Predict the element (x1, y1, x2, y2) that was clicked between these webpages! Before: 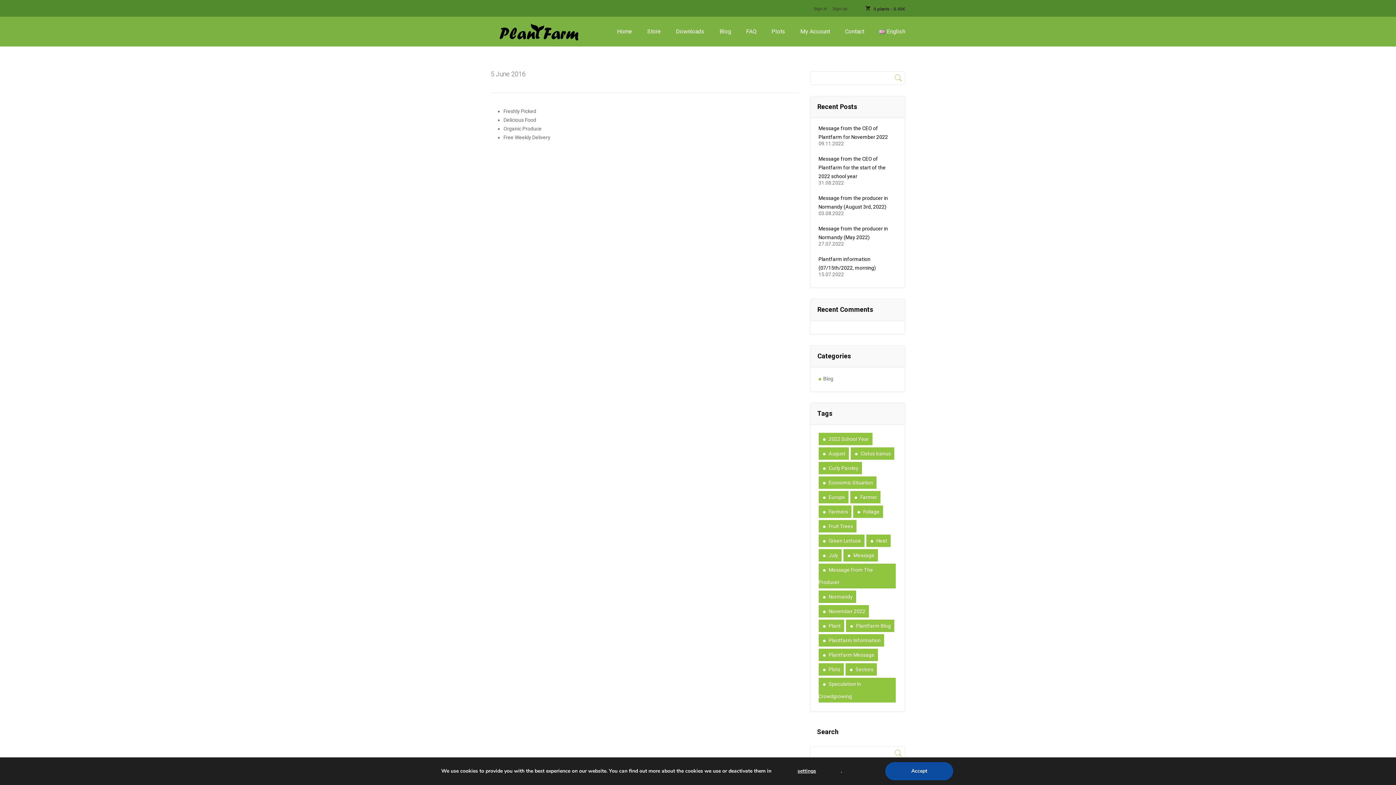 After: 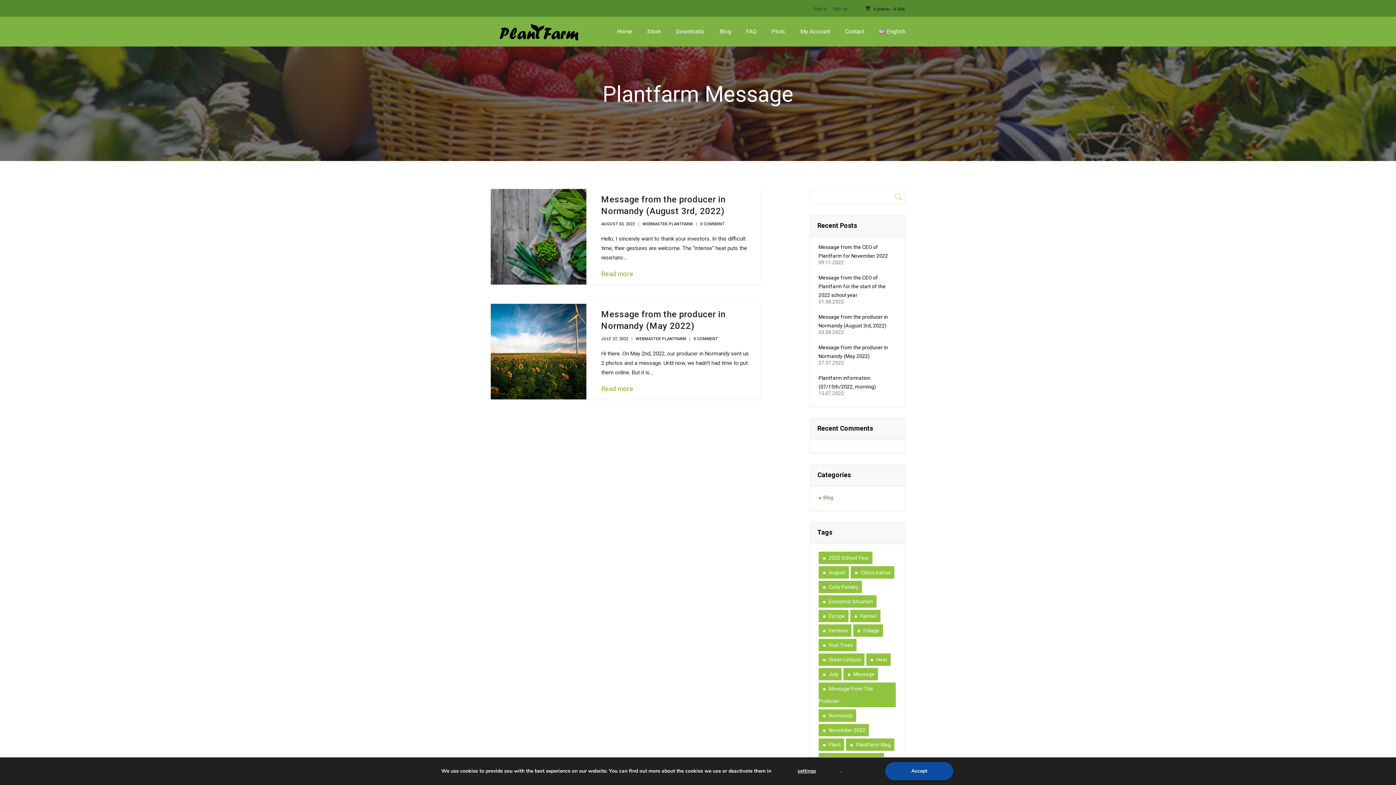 Action: bbox: (818, 649, 878, 661) label: plantfarm message (2 items)